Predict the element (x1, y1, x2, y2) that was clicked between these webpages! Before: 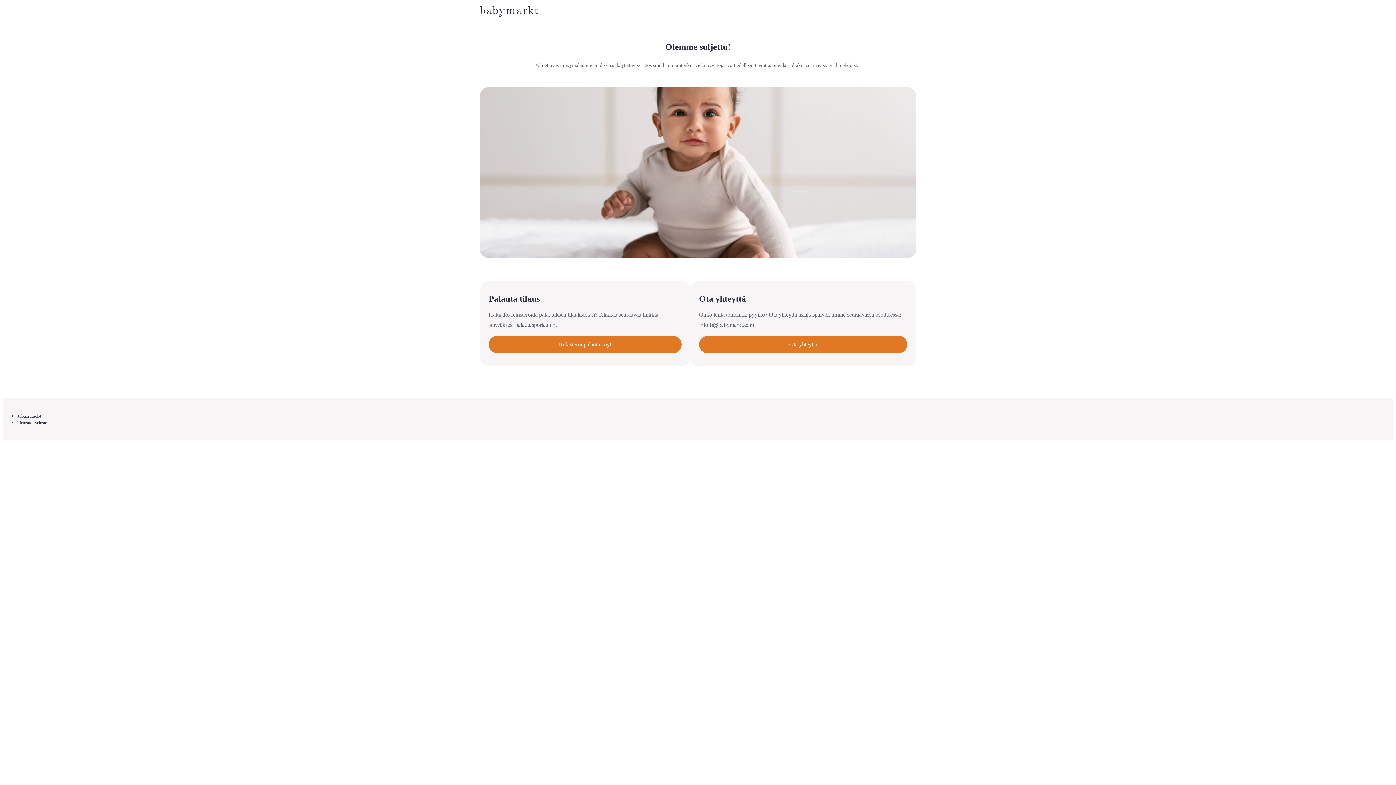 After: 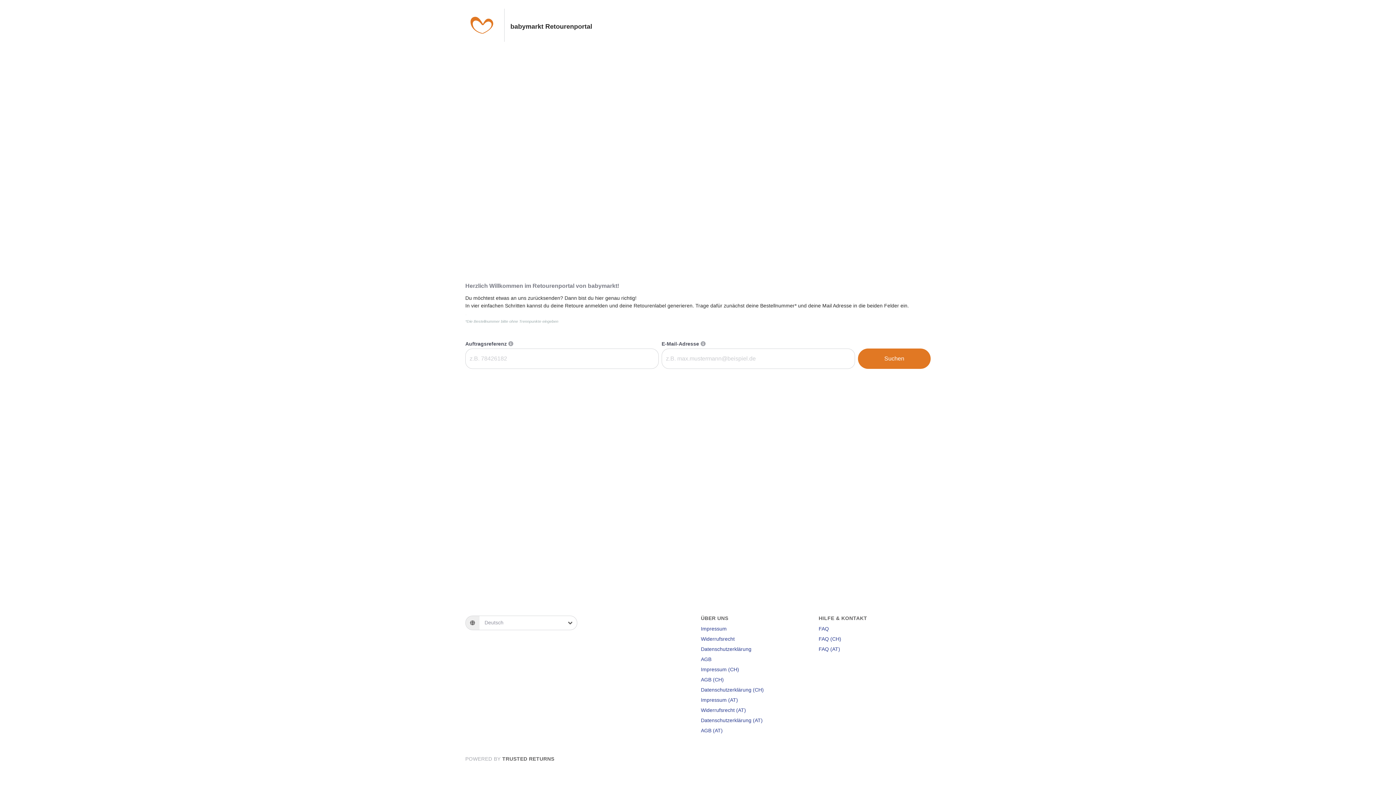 Action: label: Rekisteröi palautus nyt bbox: (488, 336, 681, 353)